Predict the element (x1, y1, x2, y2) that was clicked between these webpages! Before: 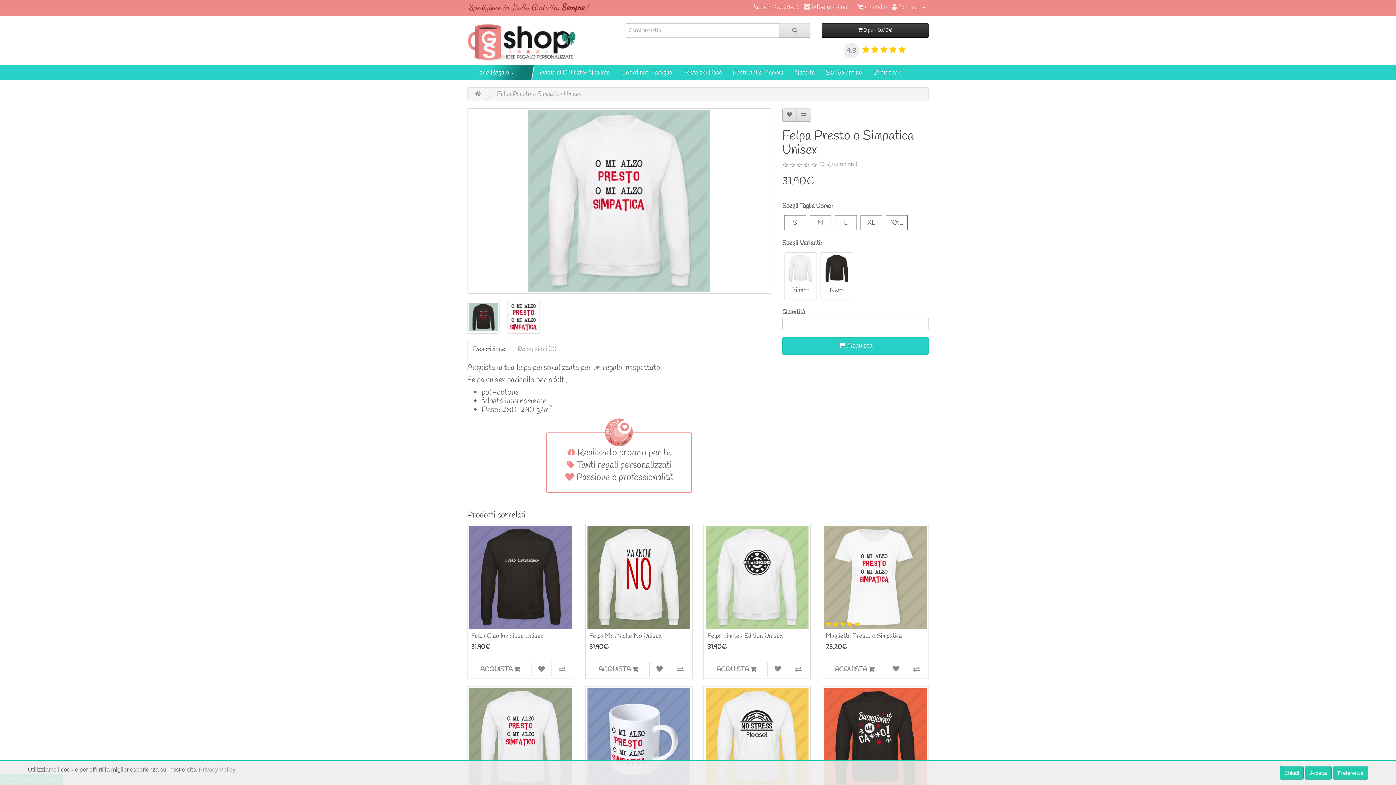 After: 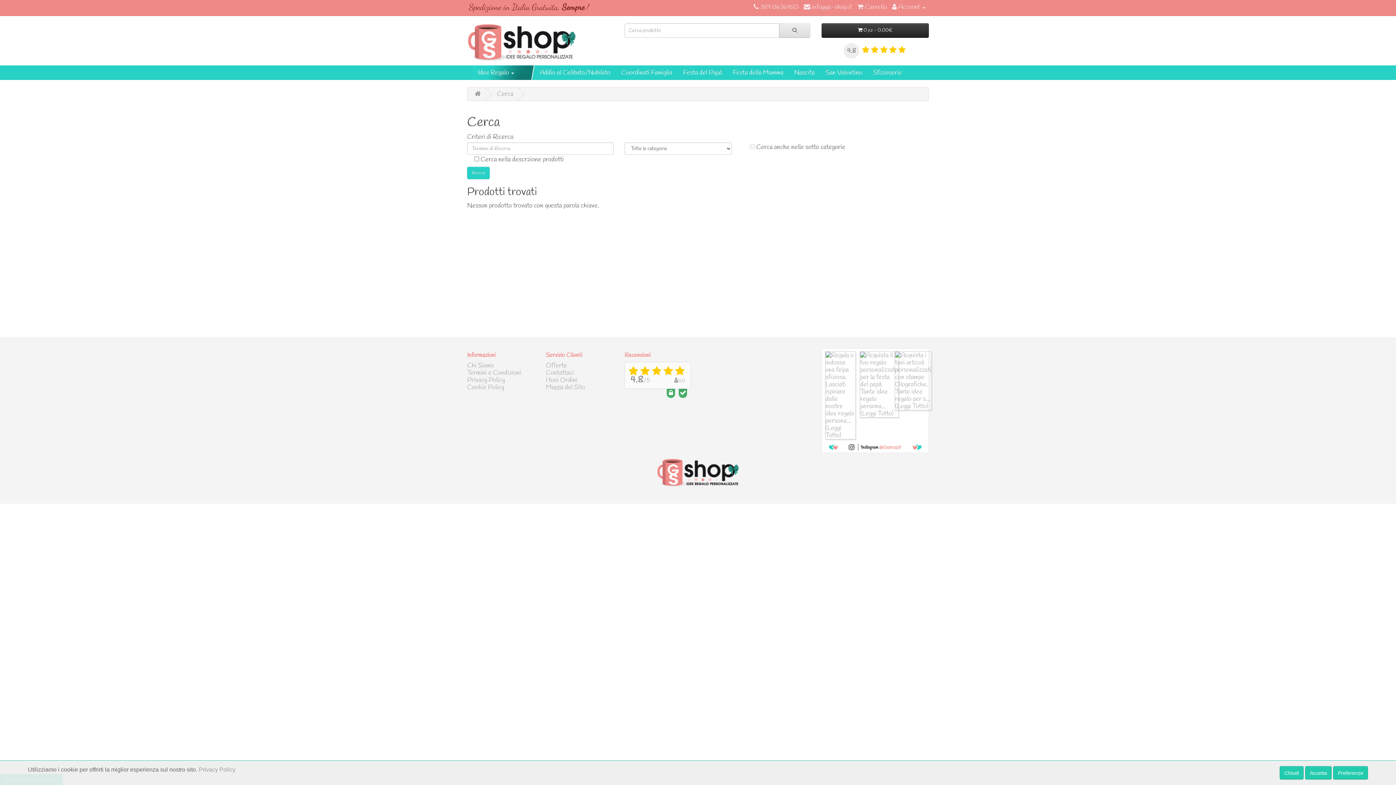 Action: bbox: (779, 23, 810, 37)